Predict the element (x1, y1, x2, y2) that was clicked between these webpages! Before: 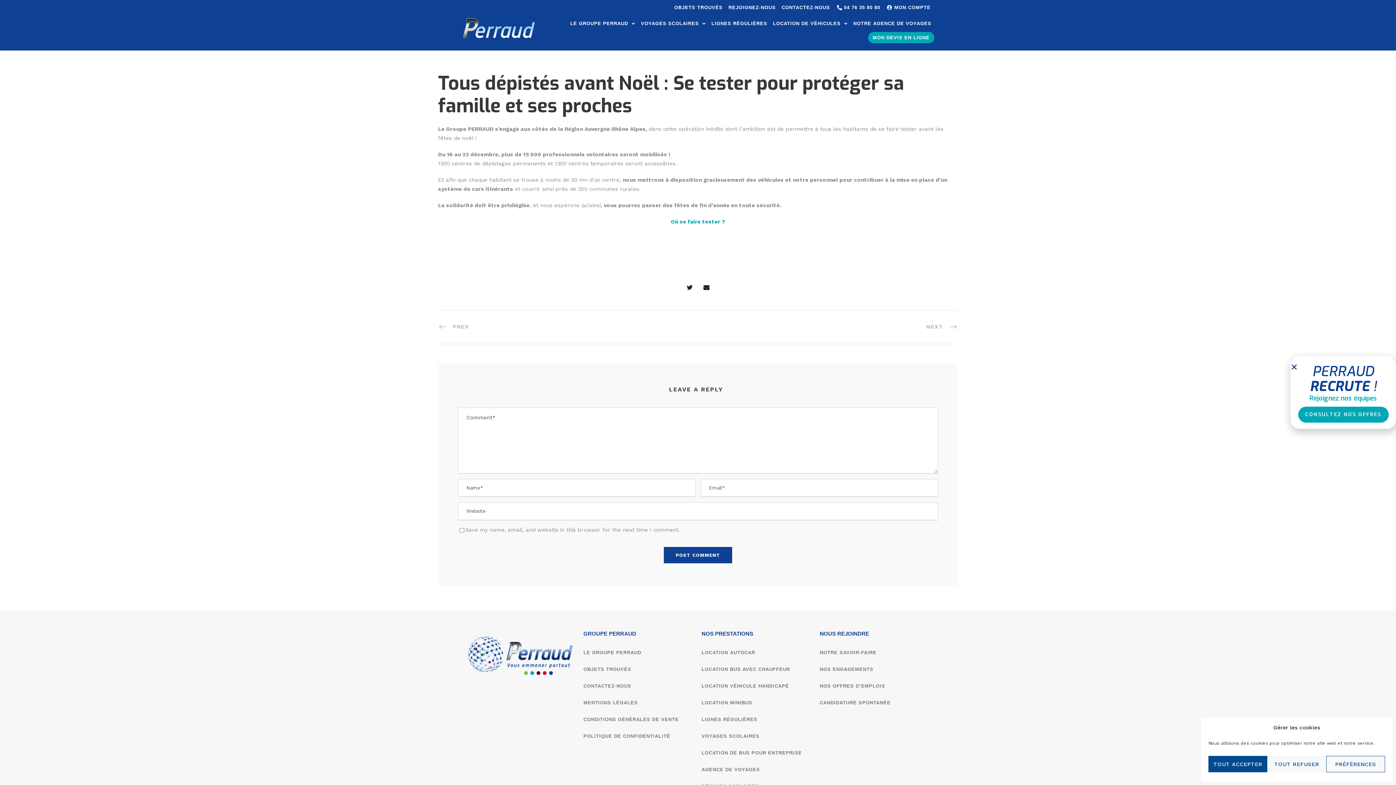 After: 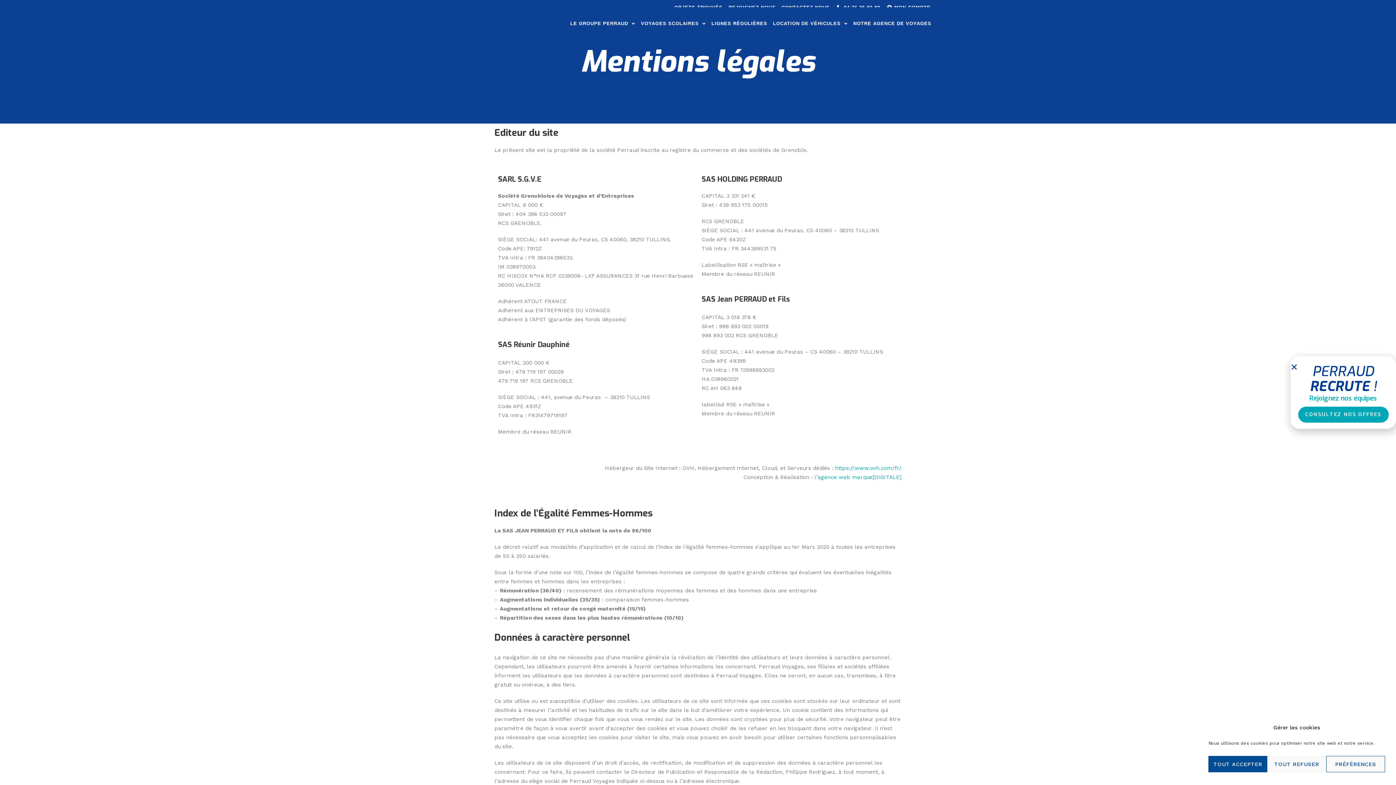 Action: bbox: (583, 694, 694, 711) label: MENTIONS LÉGALES